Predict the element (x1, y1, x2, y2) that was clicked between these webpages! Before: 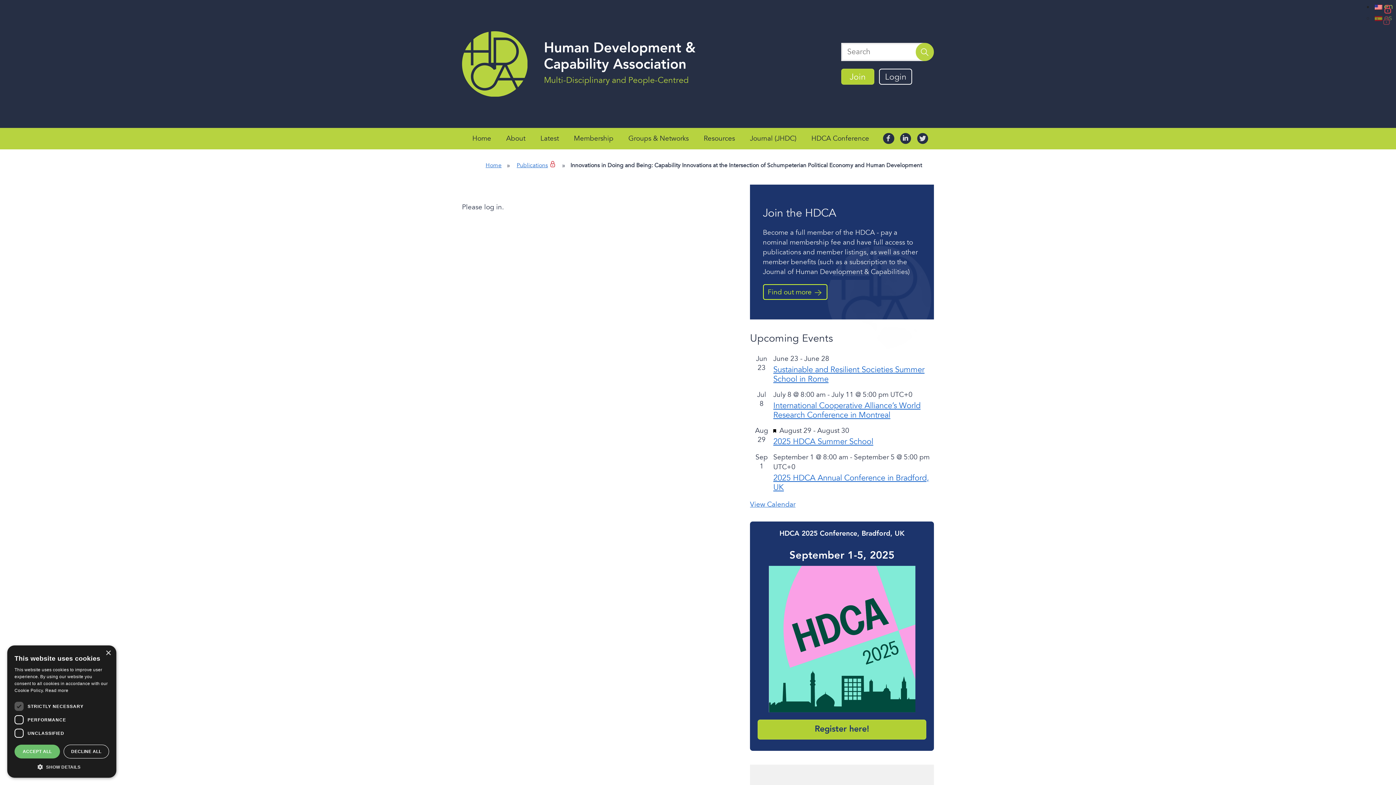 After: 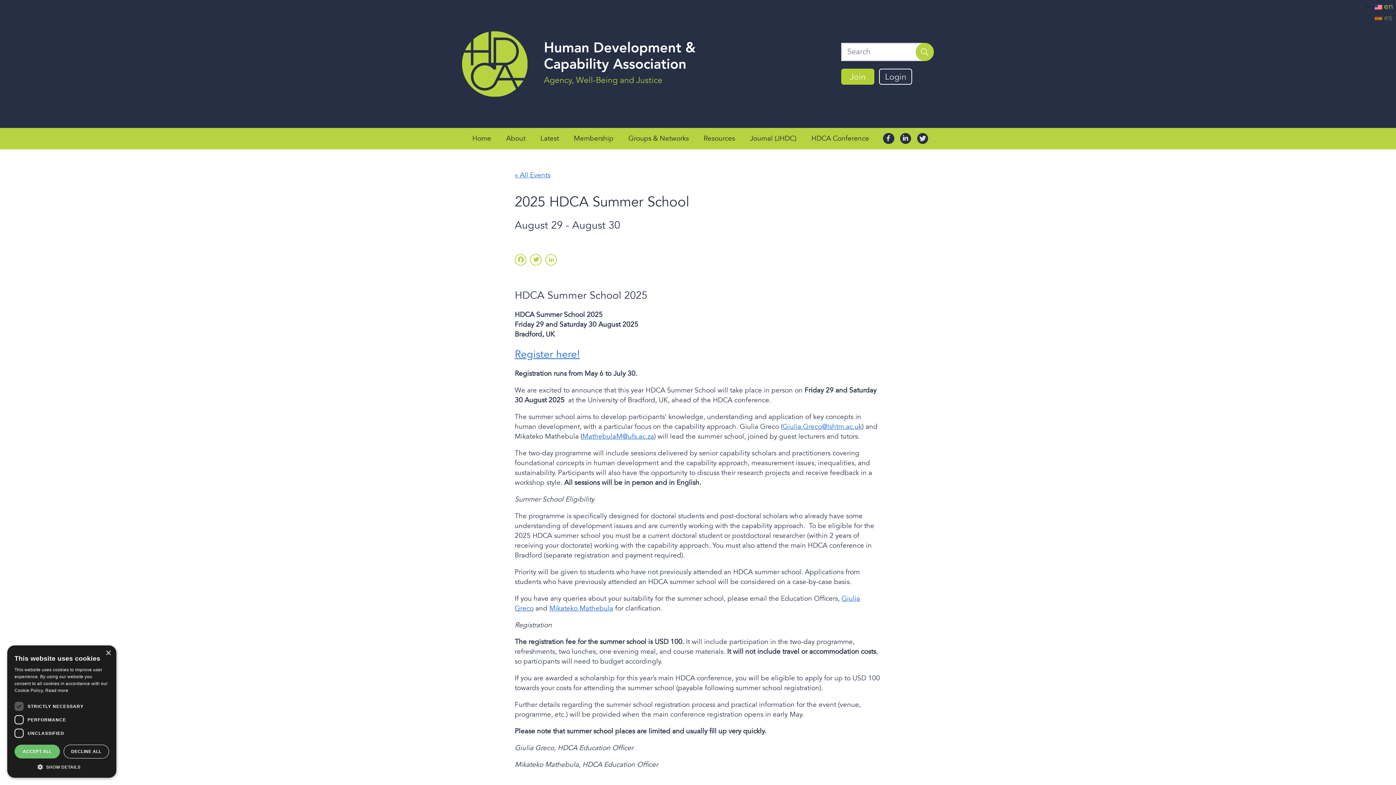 Action: label: 2025 HDCA Summer School bbox: (773, 438, 873, 446)